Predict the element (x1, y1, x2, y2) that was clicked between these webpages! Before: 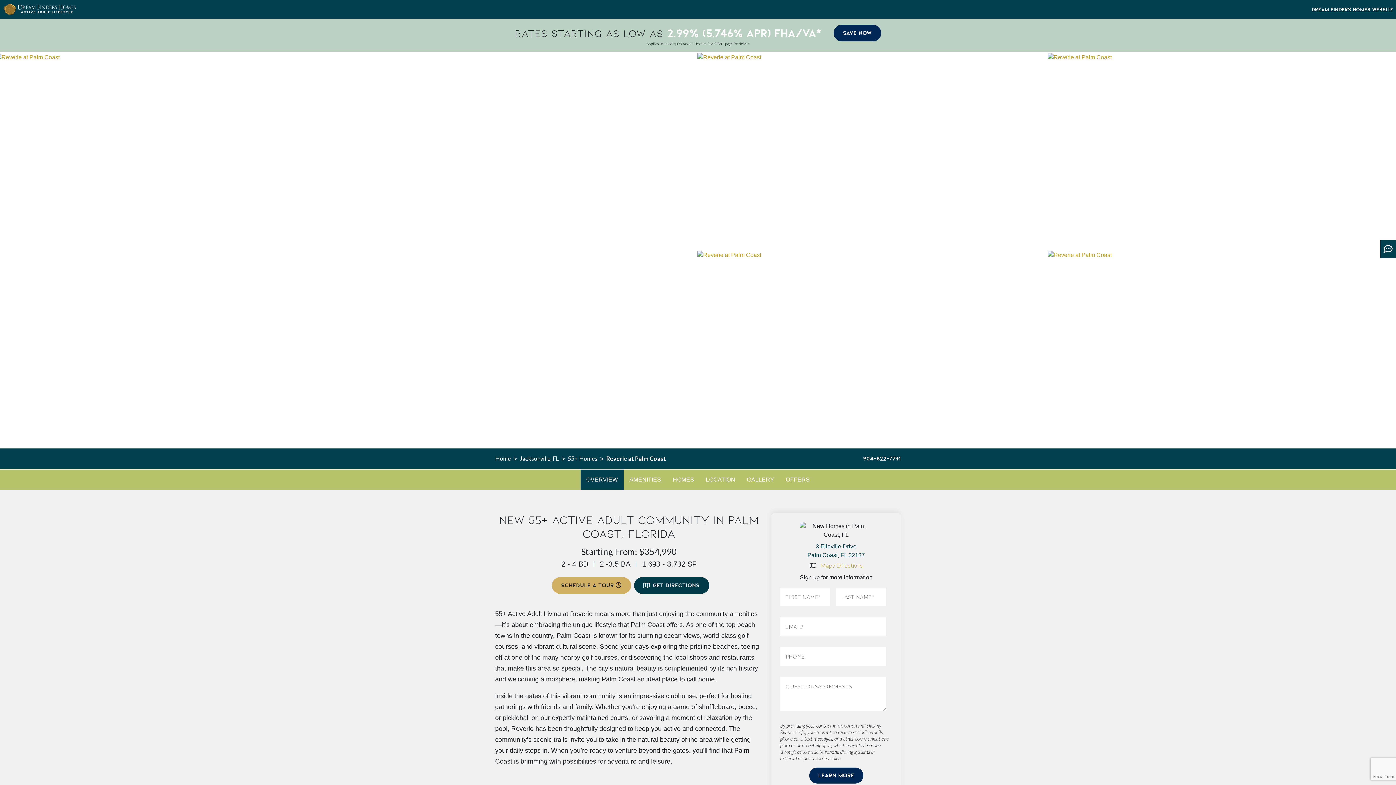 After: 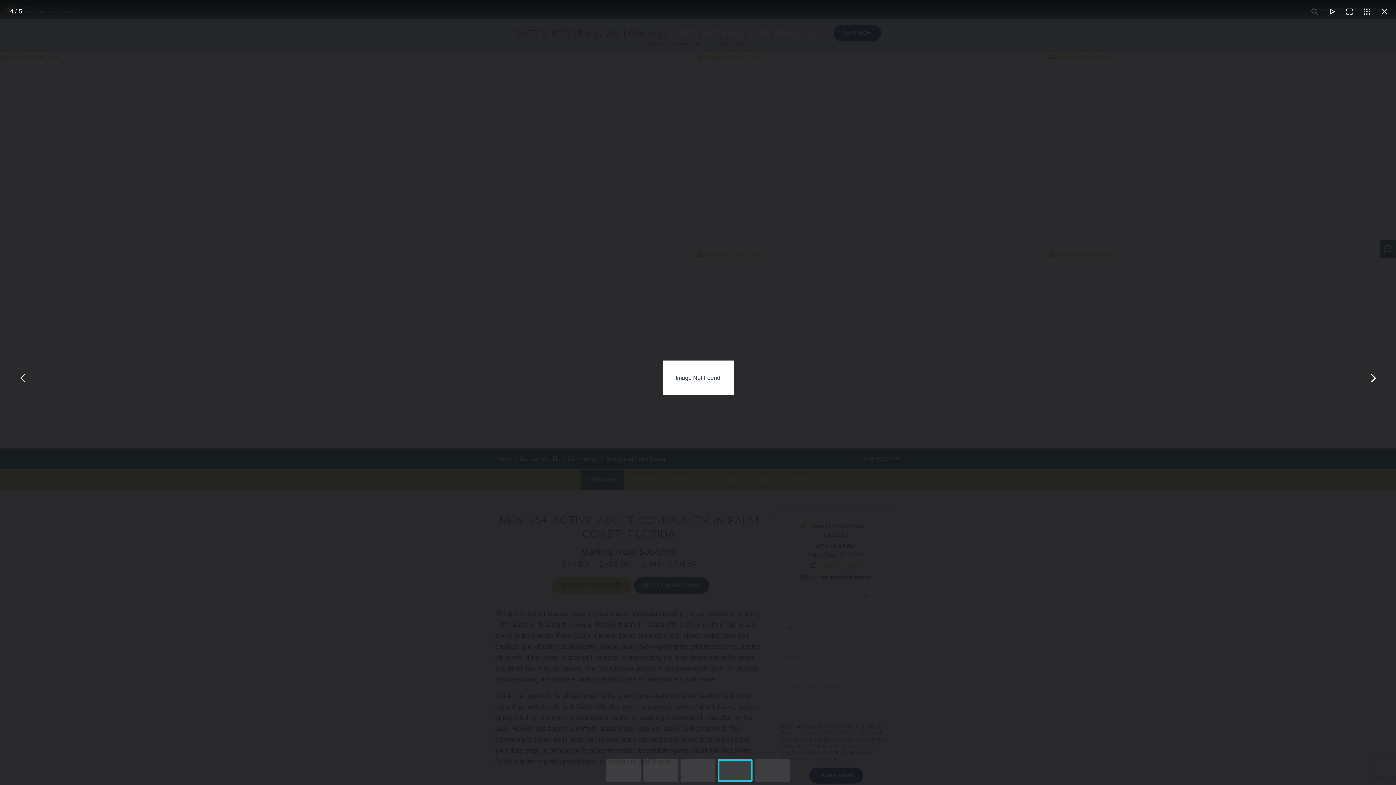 Action: bbox: (697, 250, 1046, 447)